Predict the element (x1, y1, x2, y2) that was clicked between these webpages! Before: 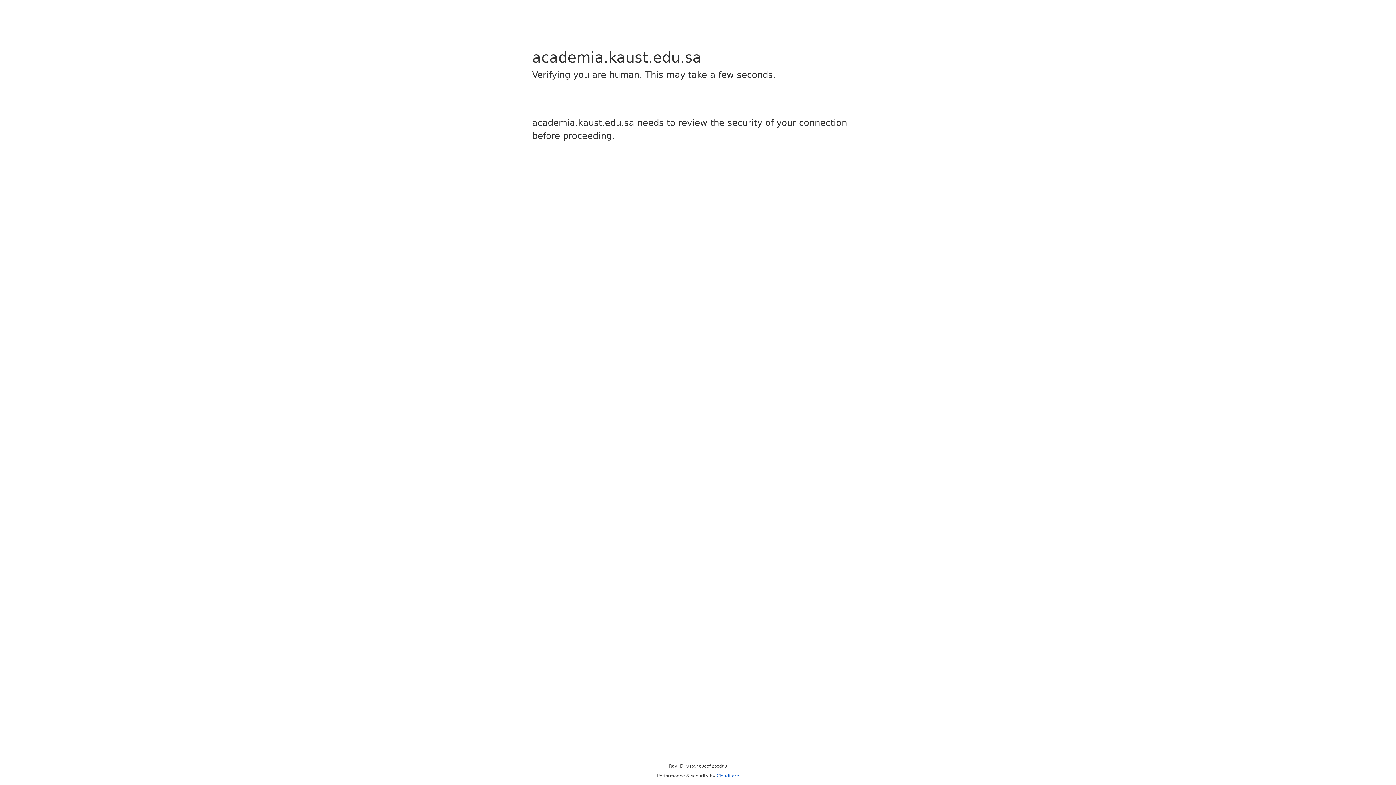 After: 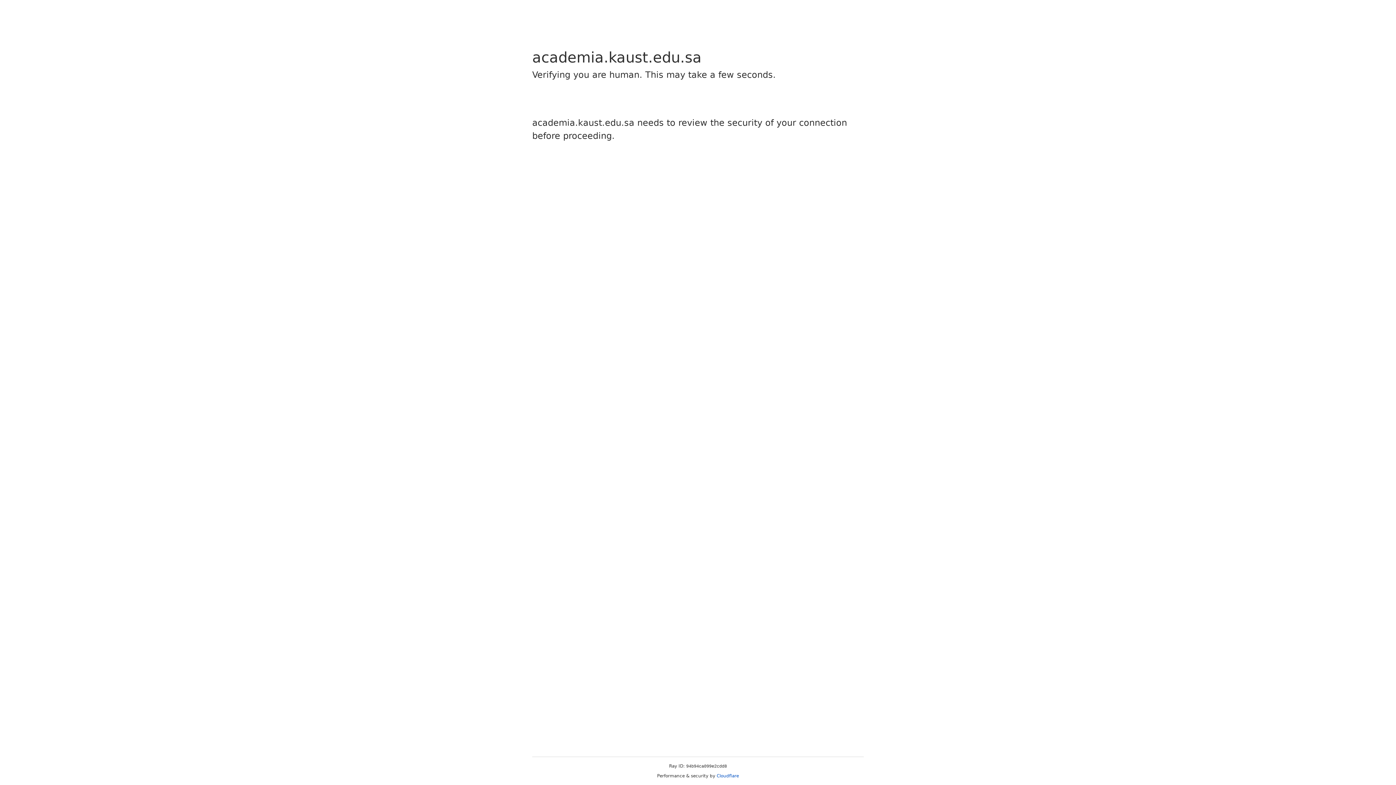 Action: bbox: (716, 773, 739, 778) label: Cloudflare